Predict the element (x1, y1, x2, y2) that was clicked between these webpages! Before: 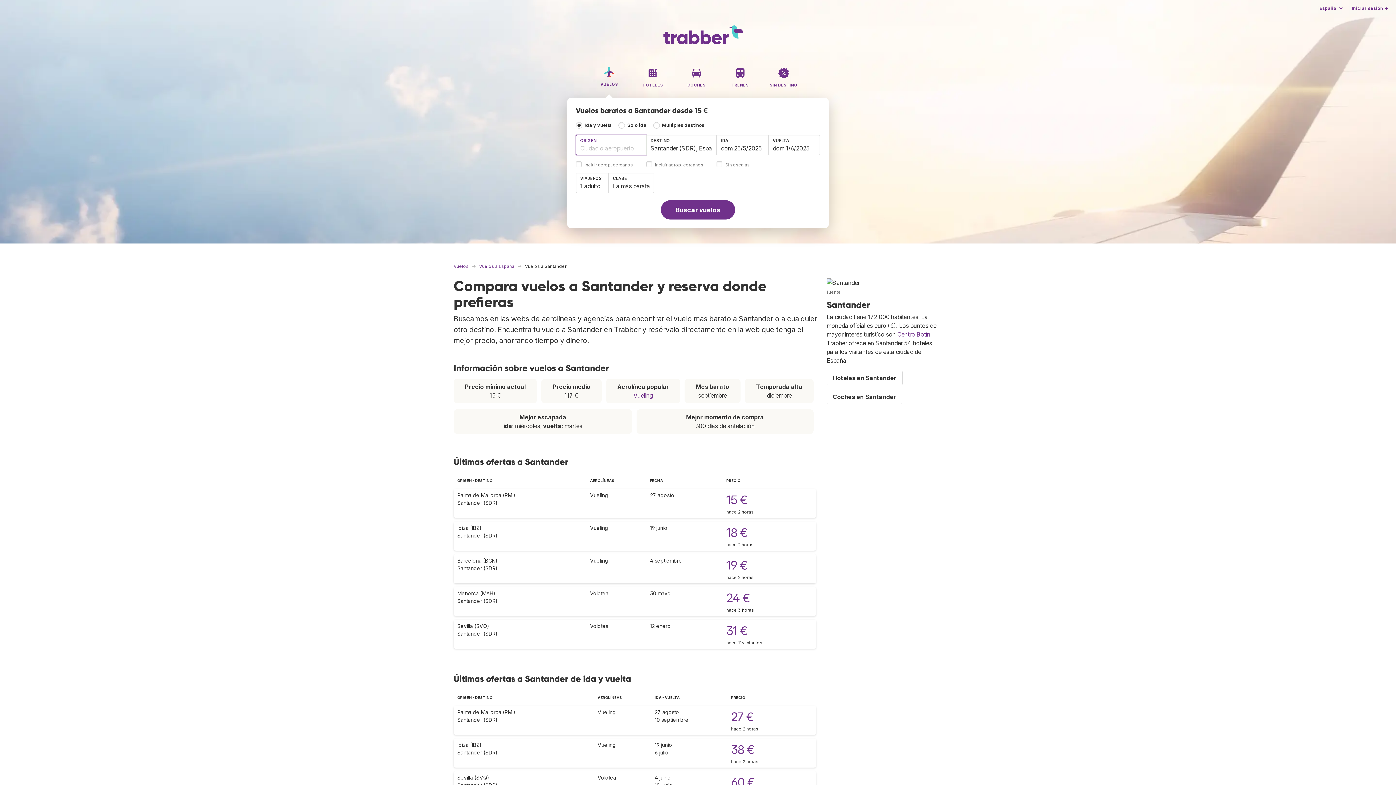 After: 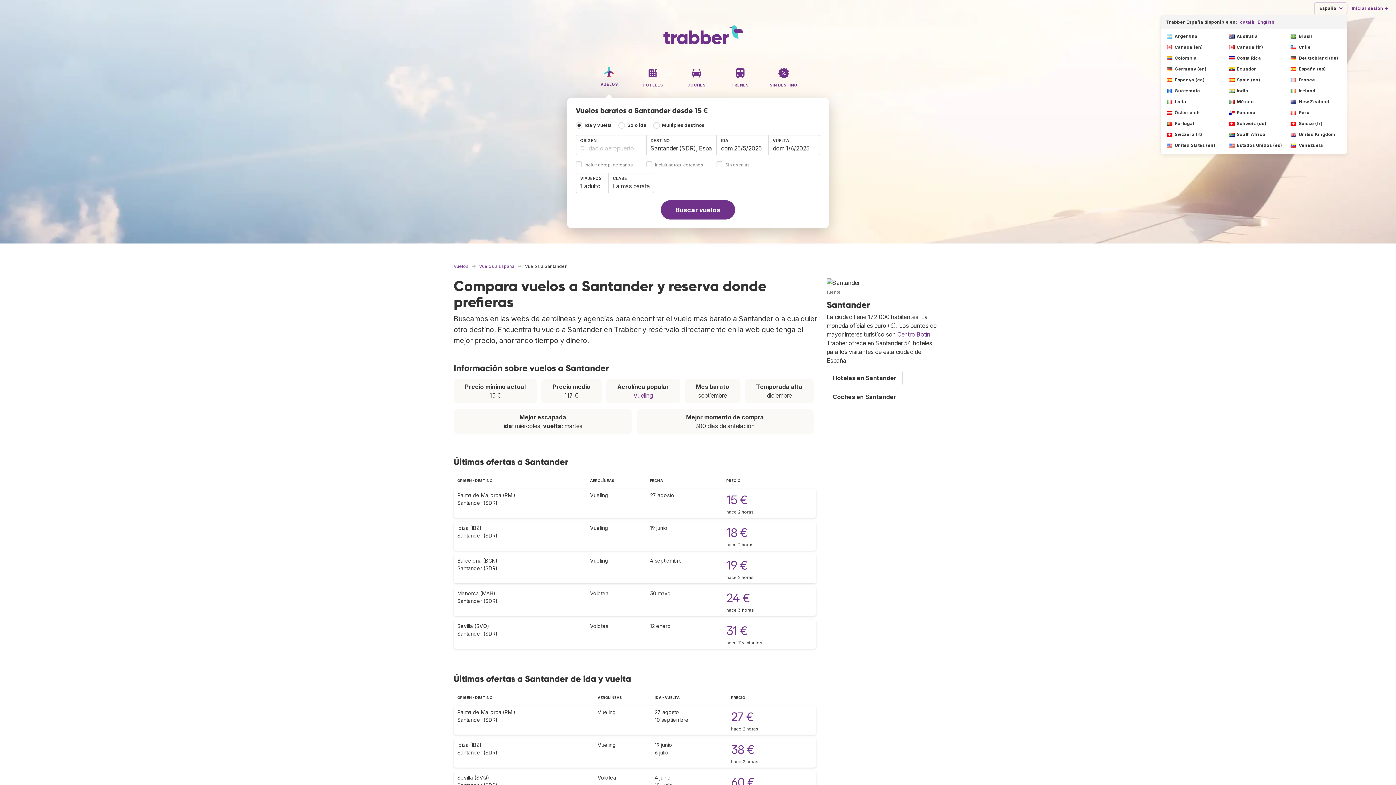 Action: bbox: (1315, 2, 1347, 13) label: España